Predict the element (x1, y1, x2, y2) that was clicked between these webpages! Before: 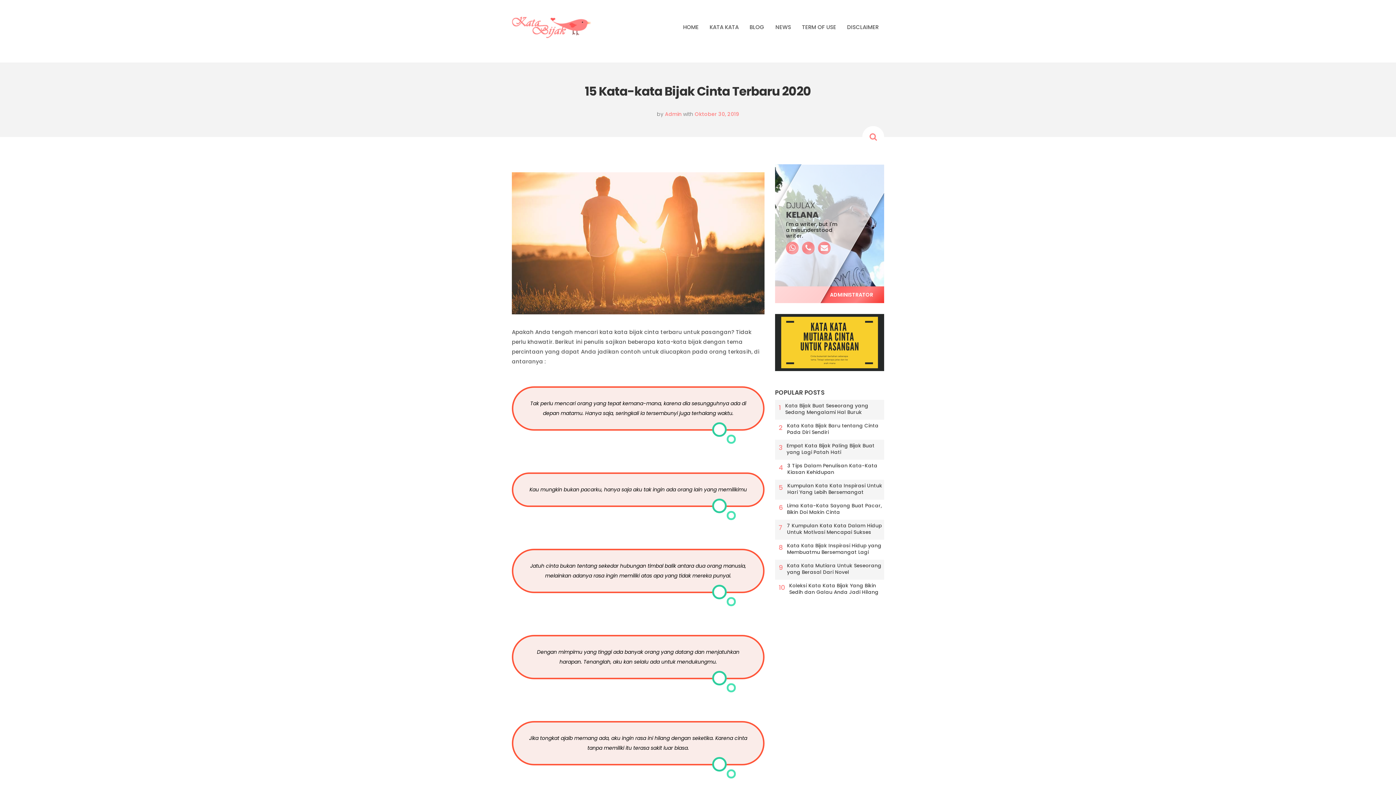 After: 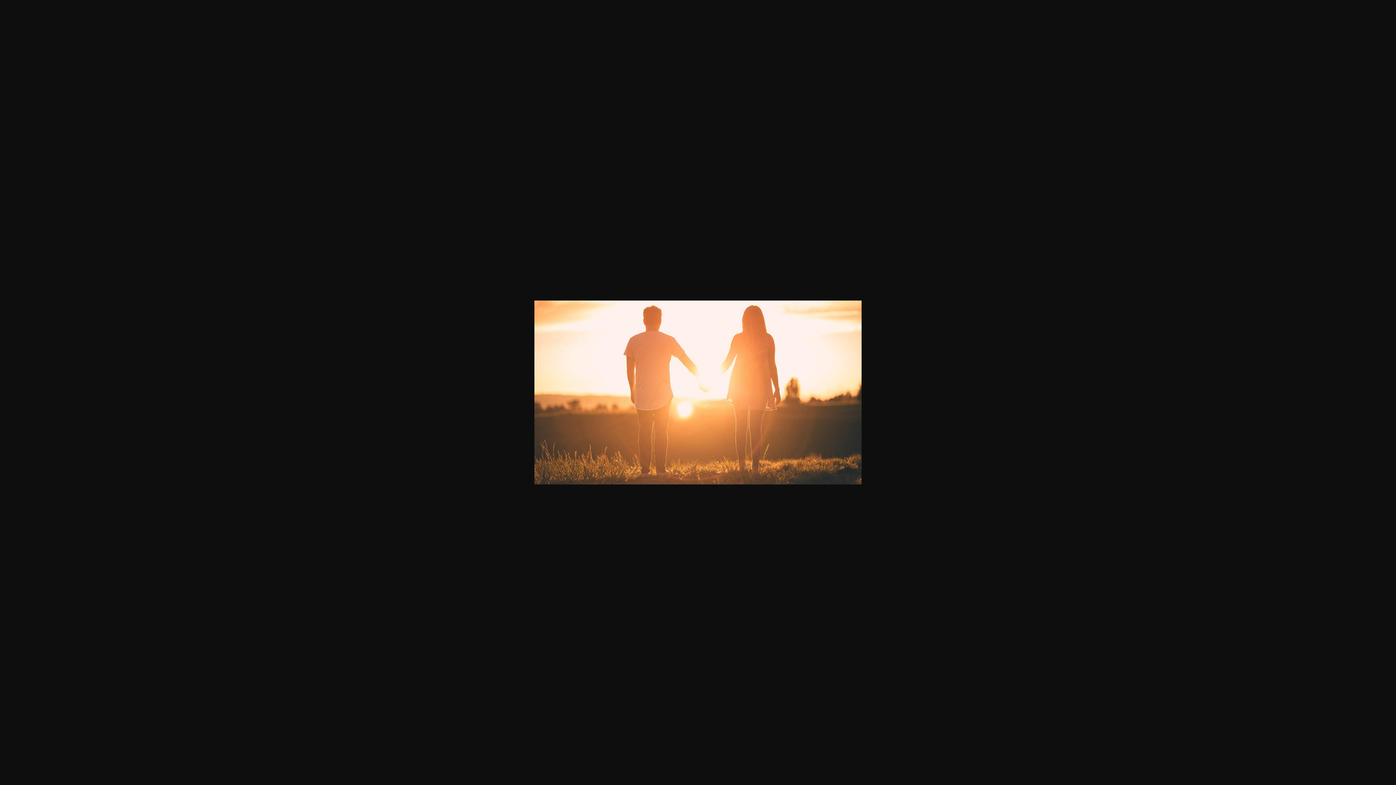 Action: bbox: (512, 308, 764, 316)